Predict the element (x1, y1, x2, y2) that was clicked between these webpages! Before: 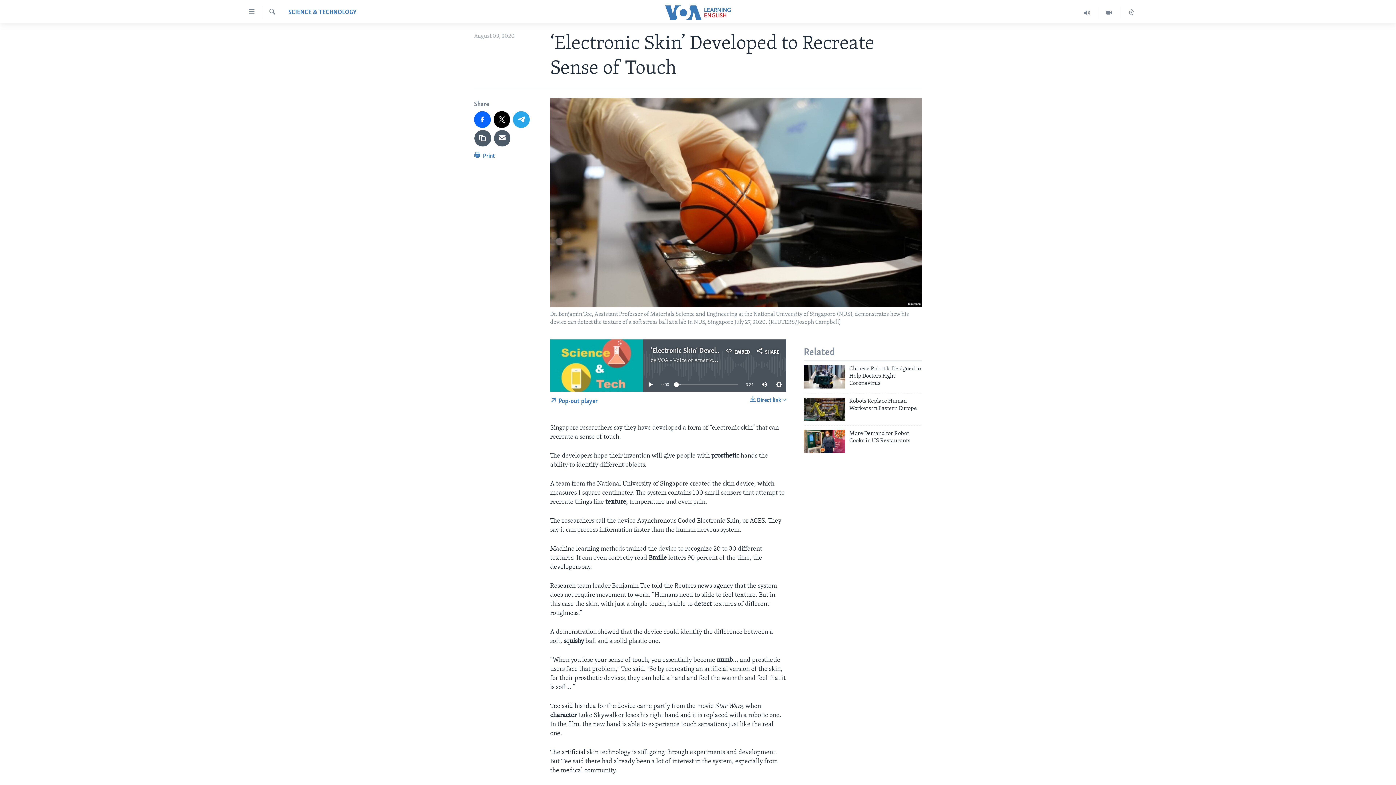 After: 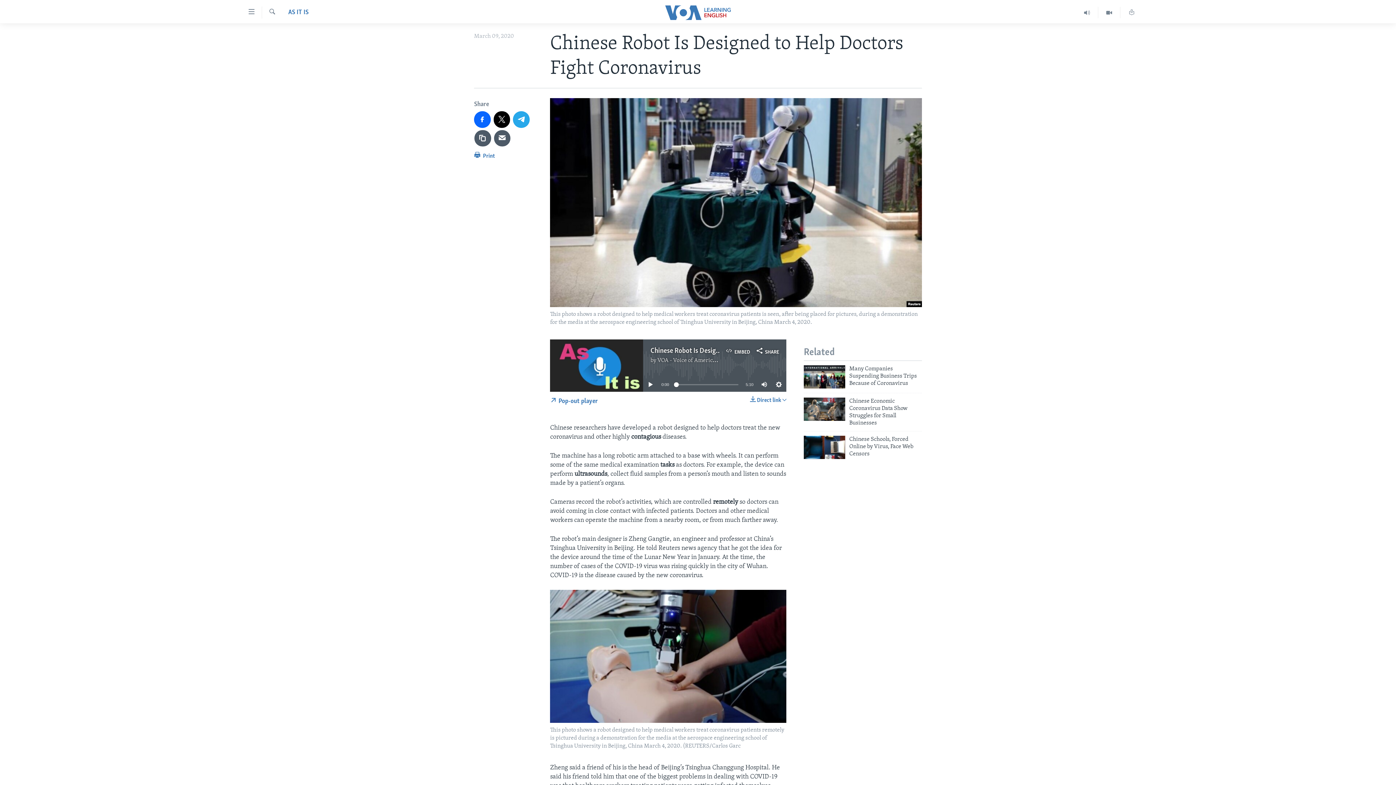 Action: label: Chinese Robot Is Designed to Help Doctors Fight Coronavirus bbox: (849, 365, 922, 391)